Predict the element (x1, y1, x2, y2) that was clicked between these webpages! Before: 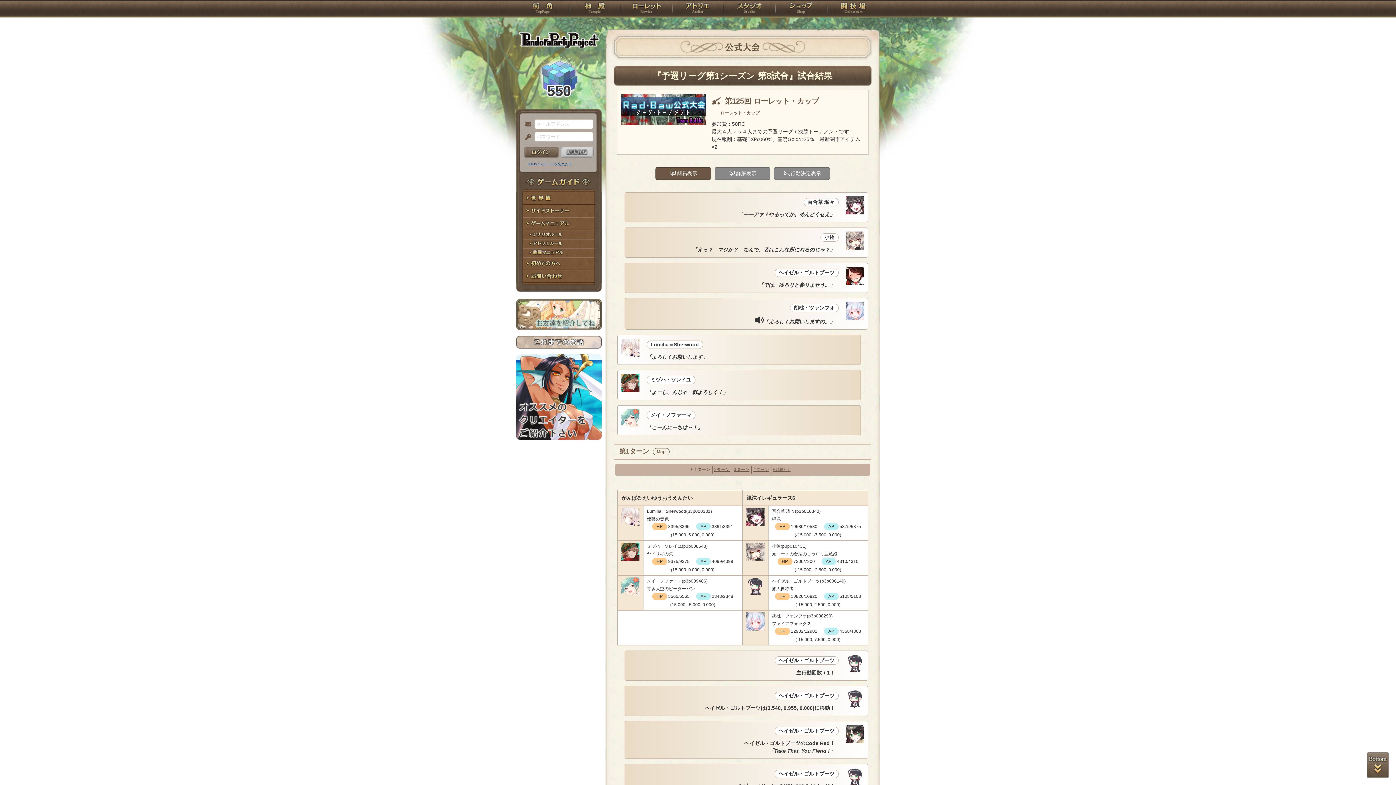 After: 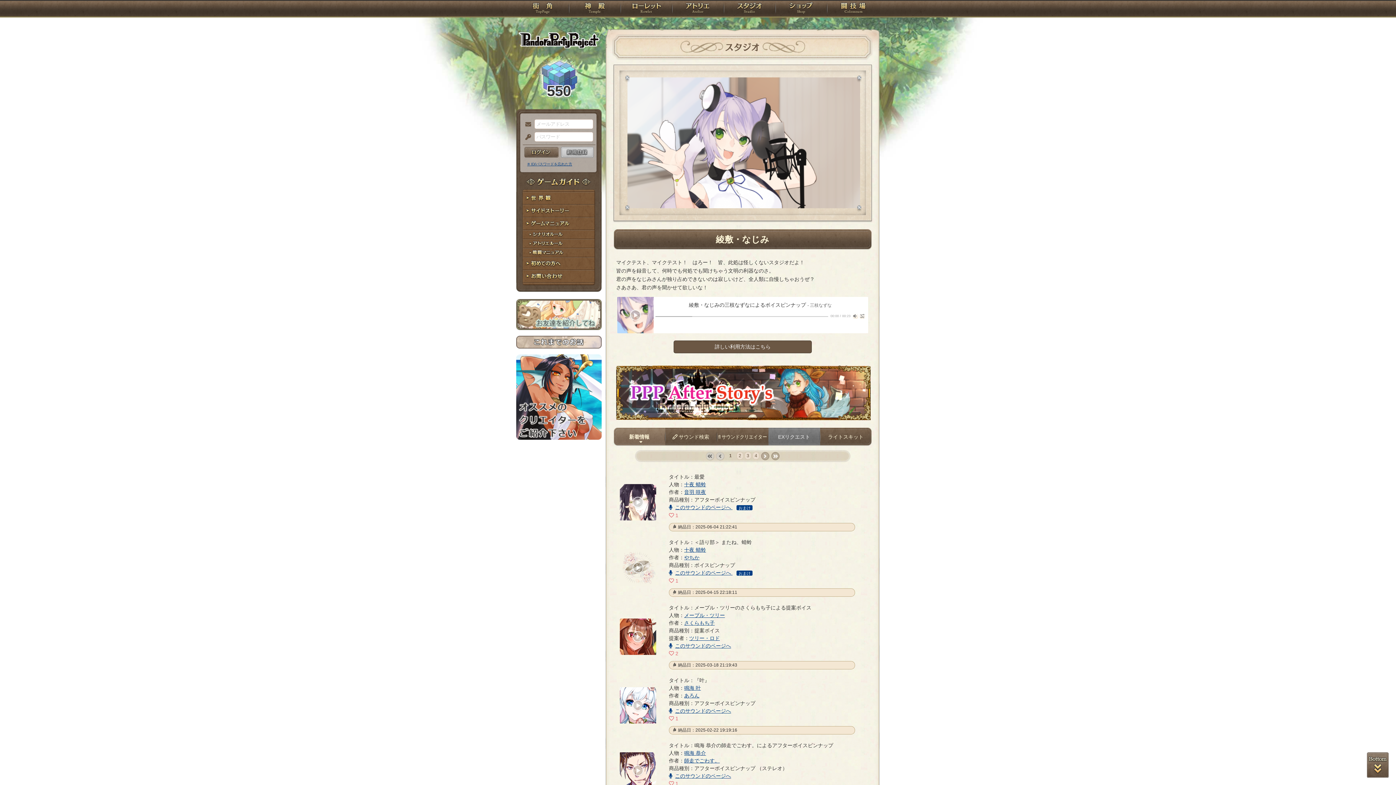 Action: bbox: (724, 0, 775, 18) label: スタジオ